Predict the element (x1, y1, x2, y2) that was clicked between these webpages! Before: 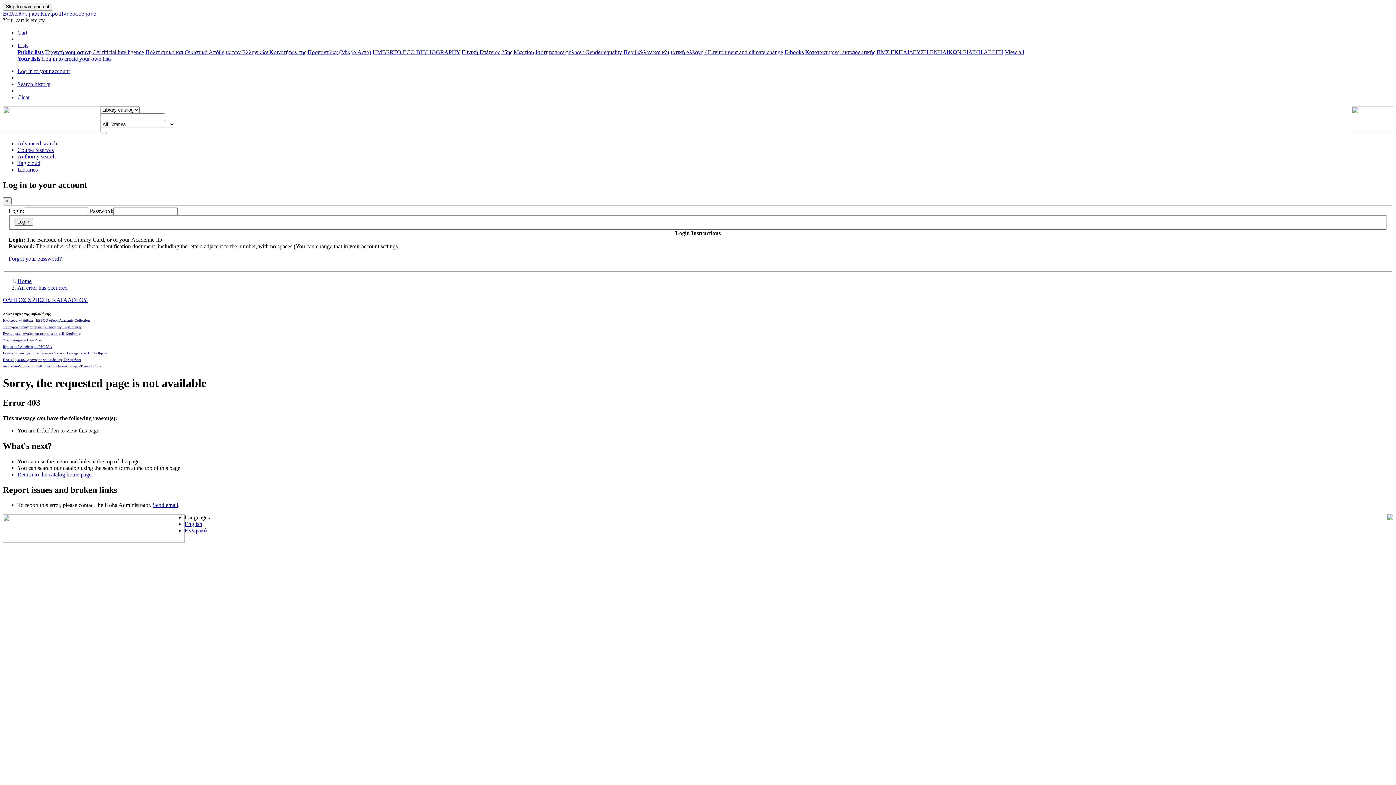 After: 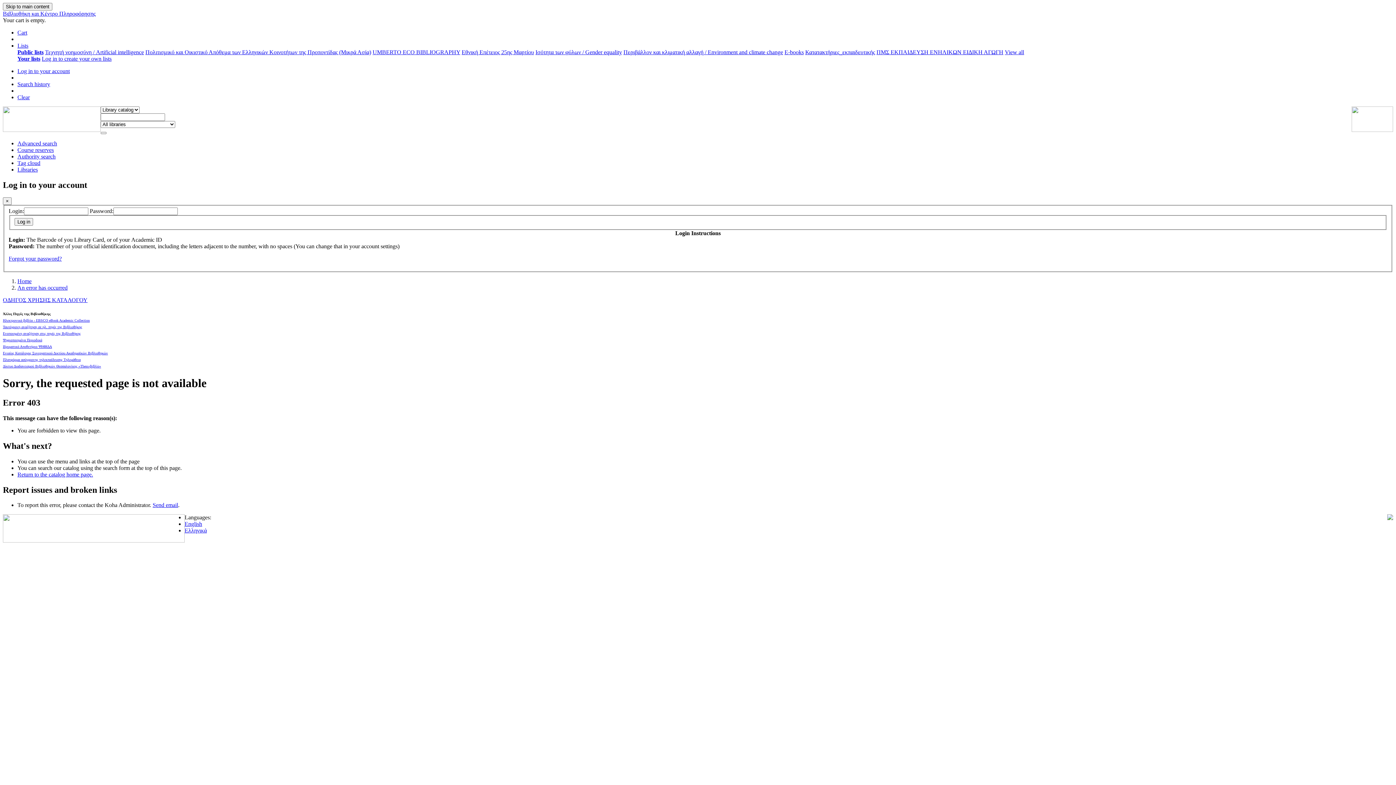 Action: bbox: (41, 55, 111, 61) label: Log in to create your own lists